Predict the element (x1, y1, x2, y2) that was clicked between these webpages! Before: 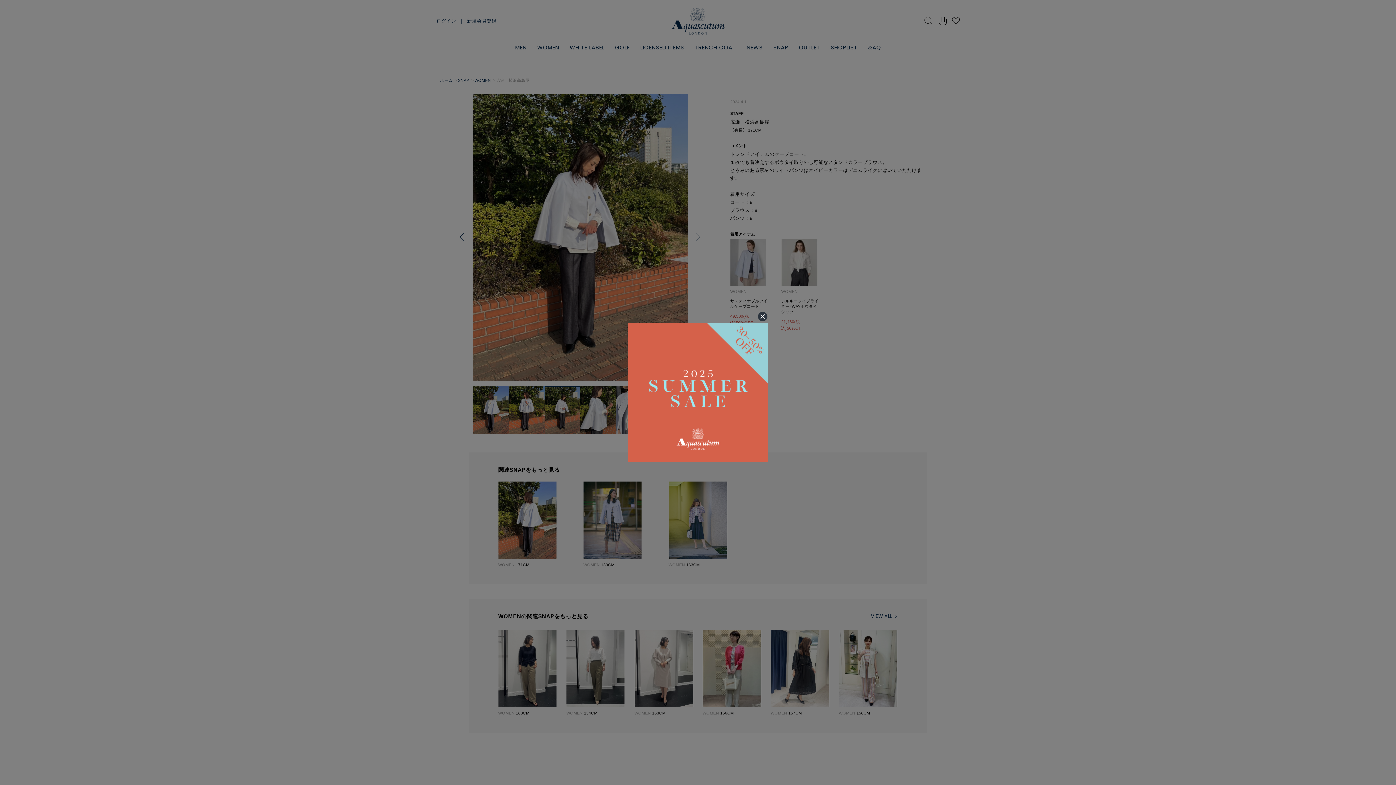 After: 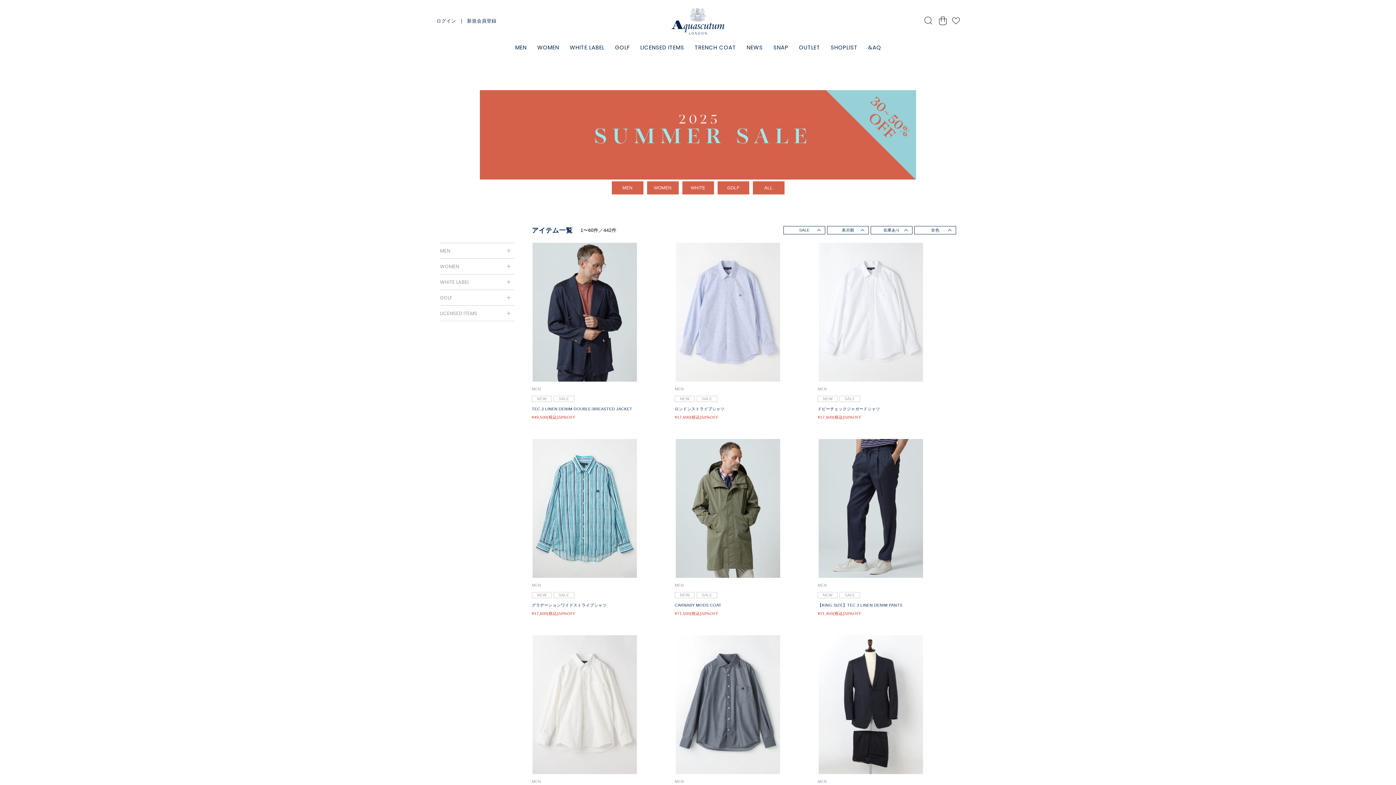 Action: bbox: (628, 322, 768, 462)